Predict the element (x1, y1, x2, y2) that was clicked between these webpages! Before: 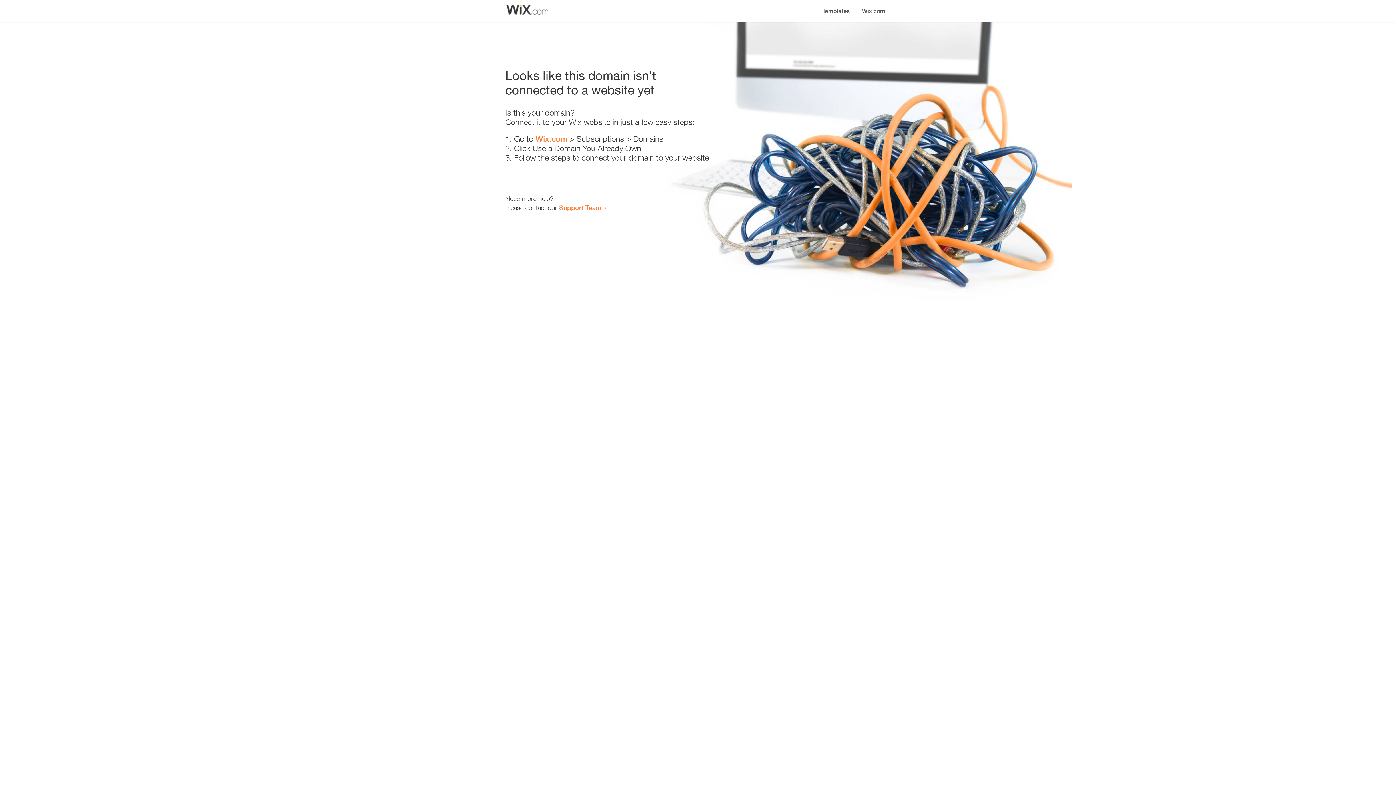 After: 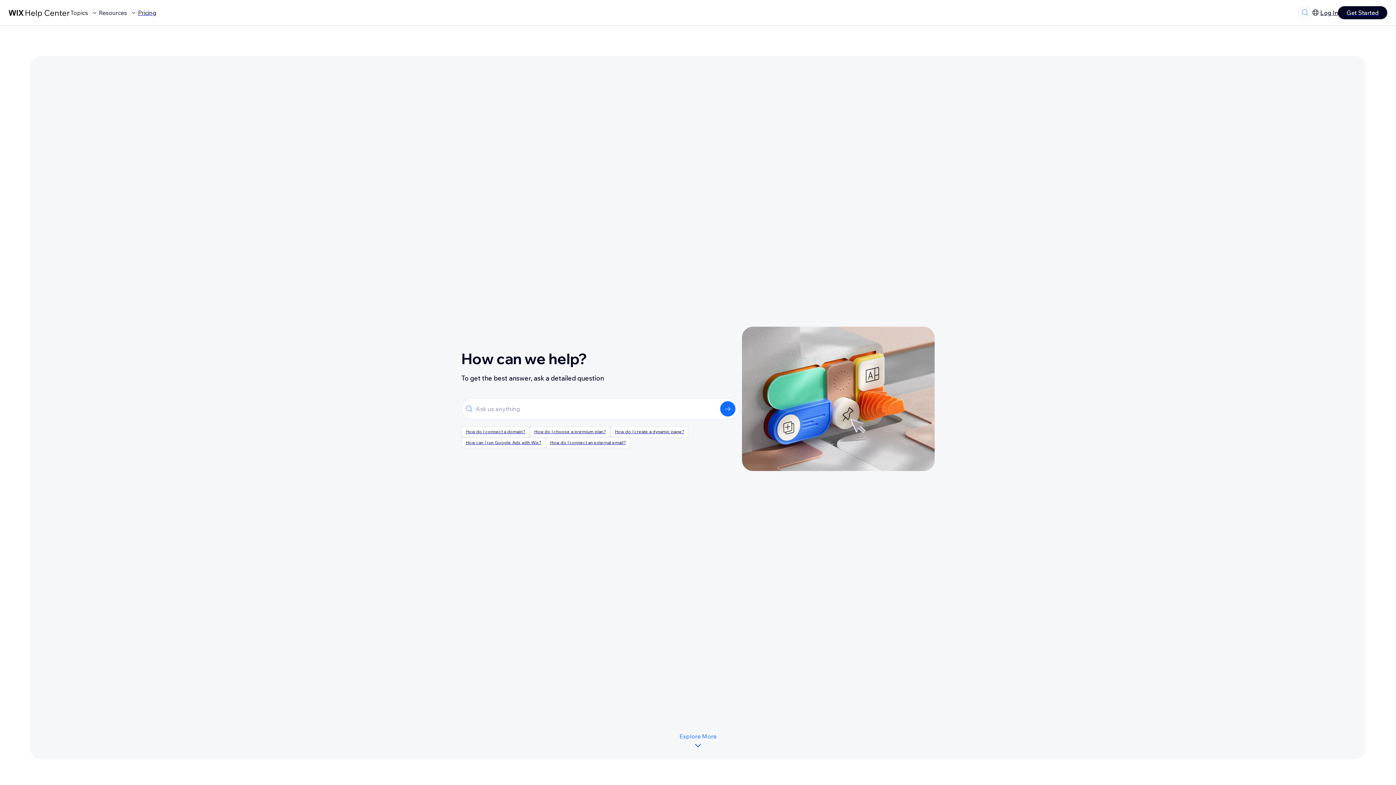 Action: label: Support Team bbox: (559, 203, 601, 211)